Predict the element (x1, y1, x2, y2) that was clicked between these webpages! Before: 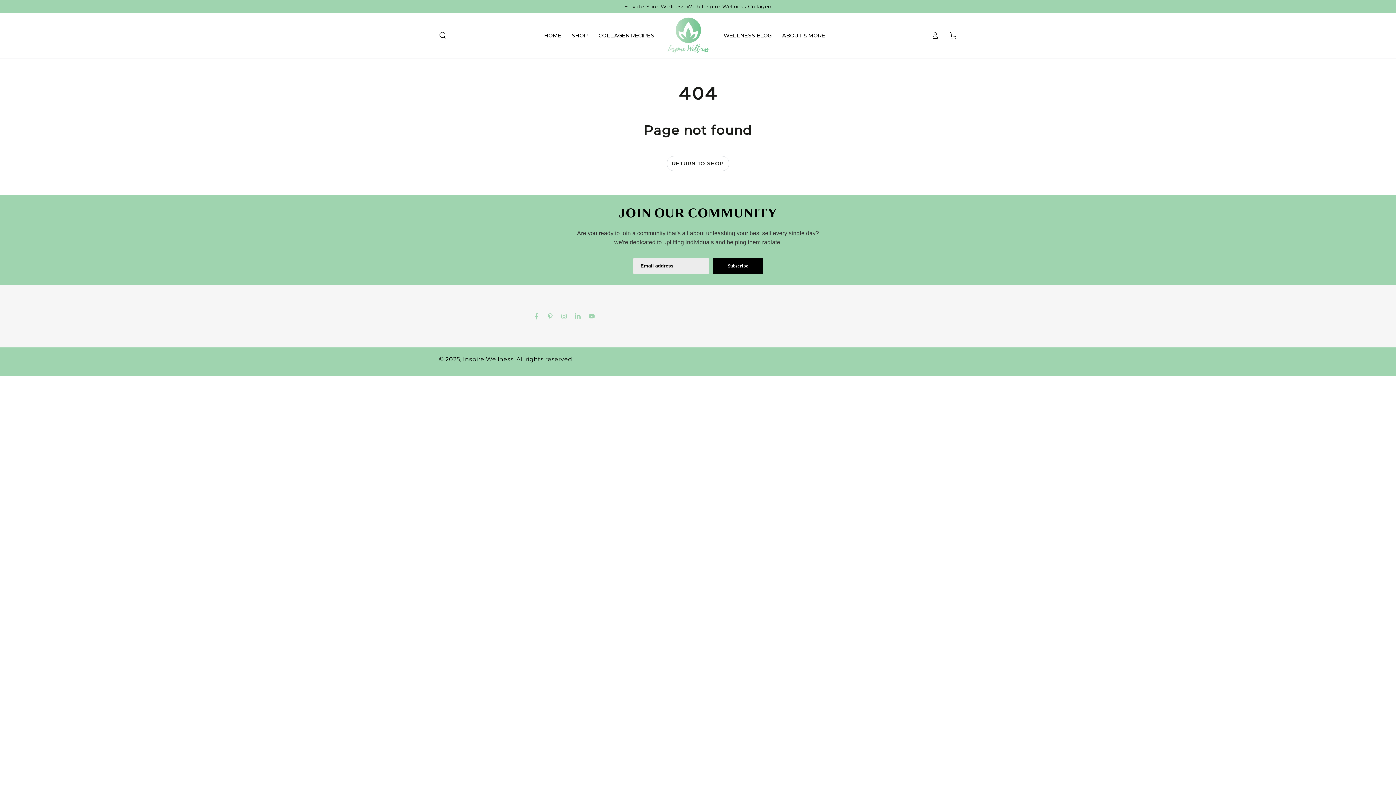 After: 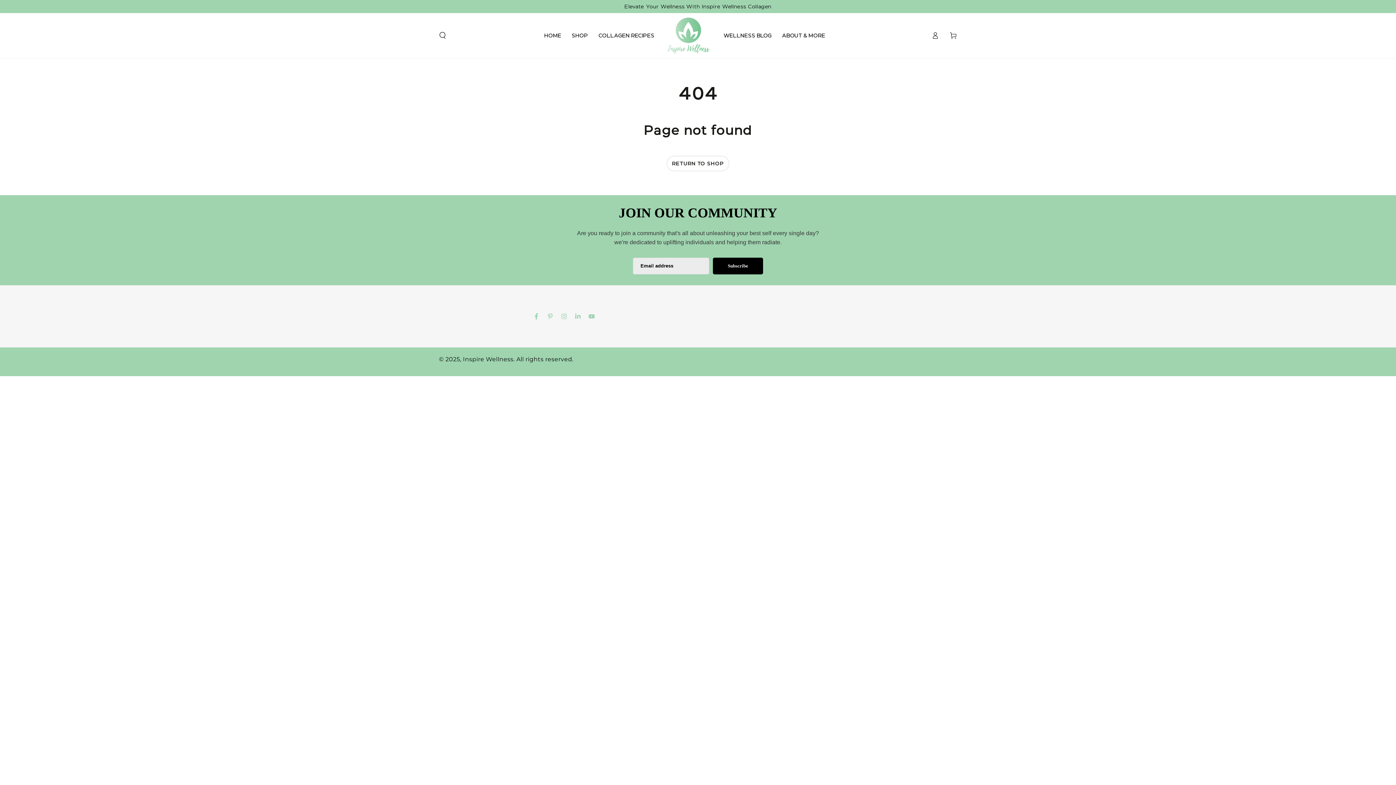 Action: bbox: (713, 257, 763, 274) label: Subscribe